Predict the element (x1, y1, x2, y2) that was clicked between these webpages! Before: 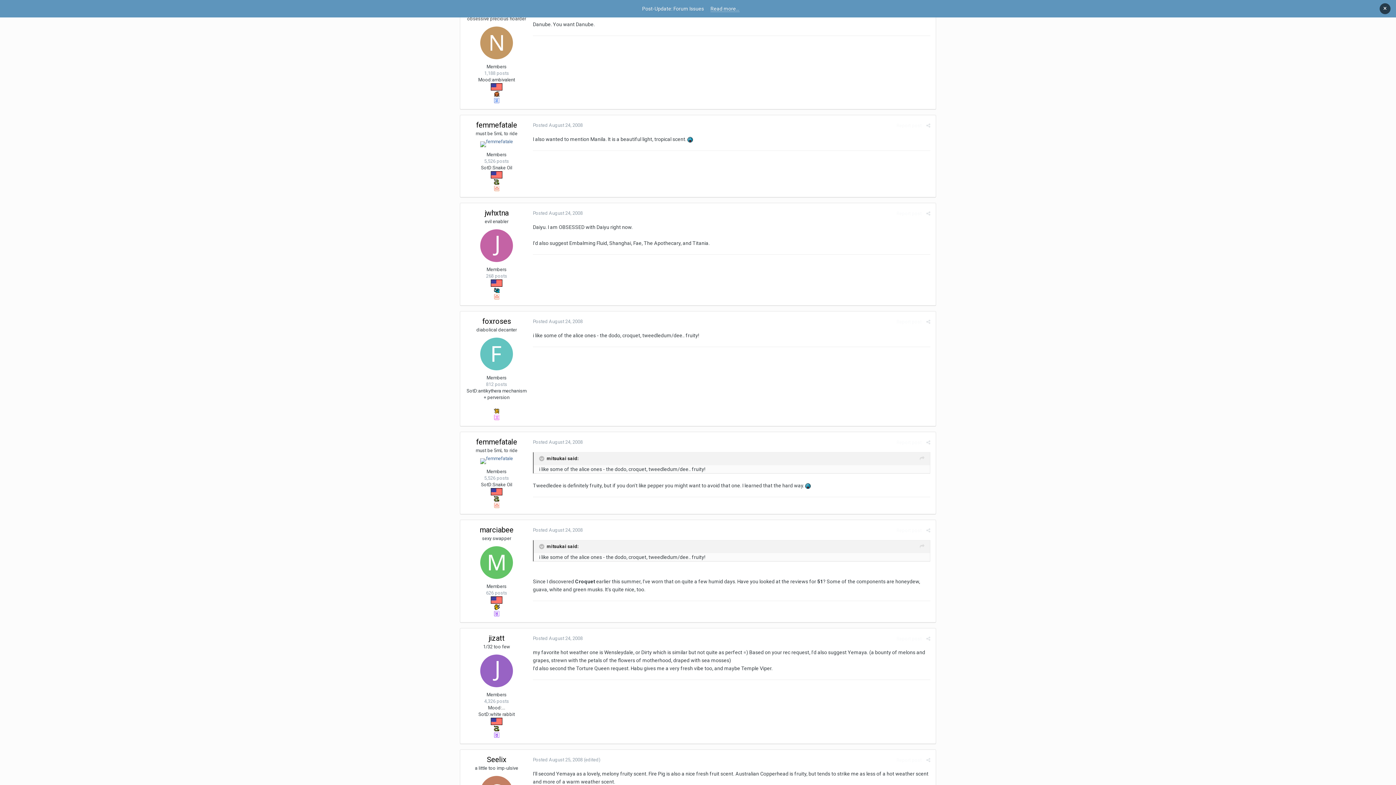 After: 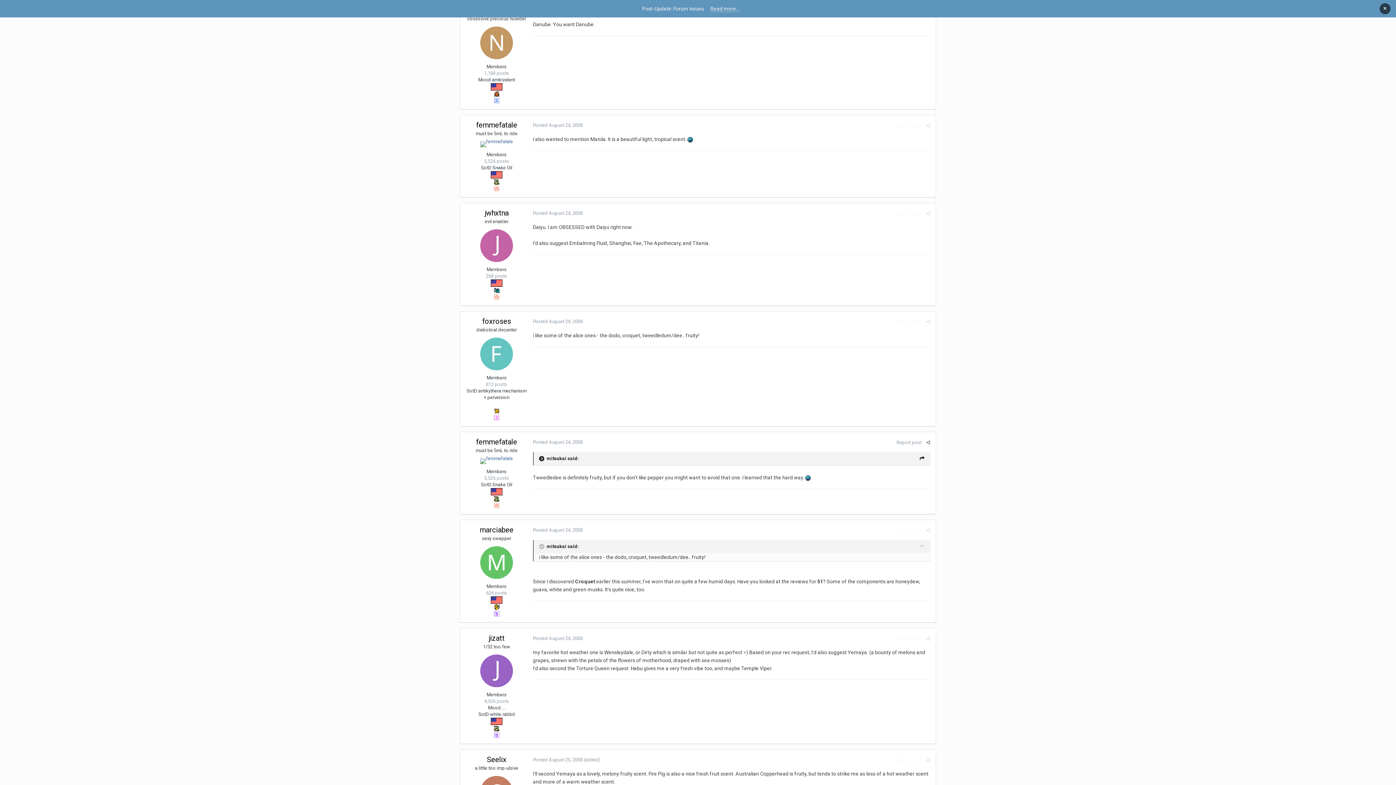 Action: label:   bbox: (539, 456, 545, 461)